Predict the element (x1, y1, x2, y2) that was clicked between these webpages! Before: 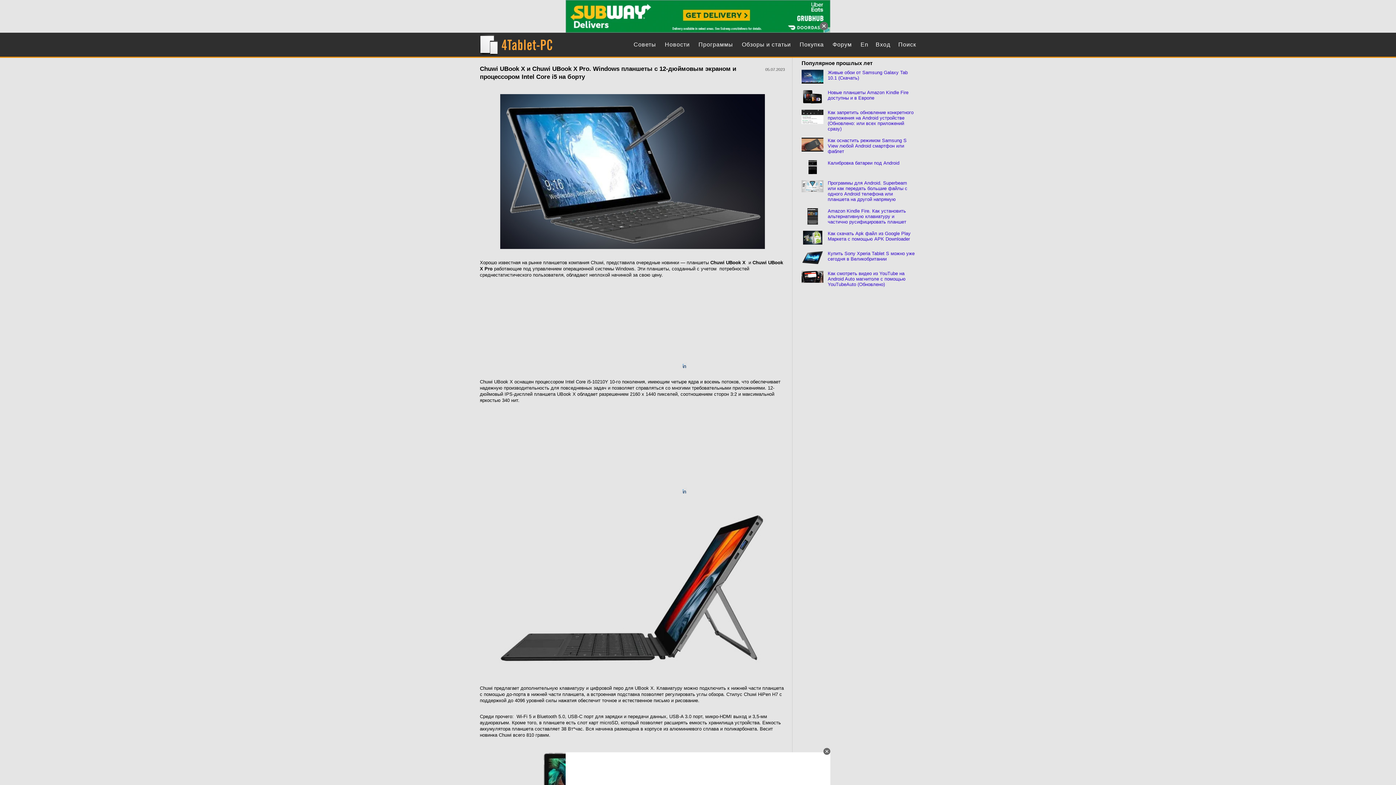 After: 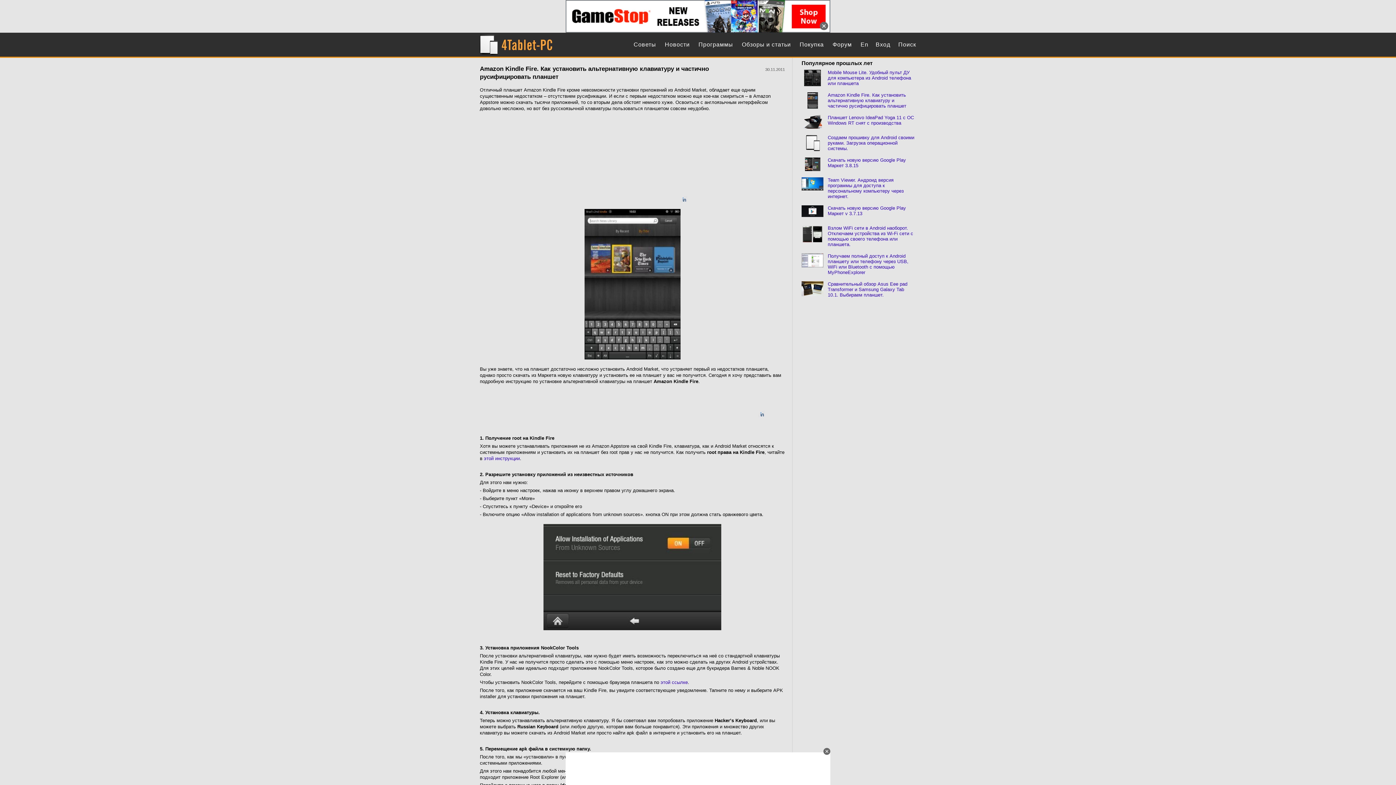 Action: bbox: (801, 208, 823, 224)